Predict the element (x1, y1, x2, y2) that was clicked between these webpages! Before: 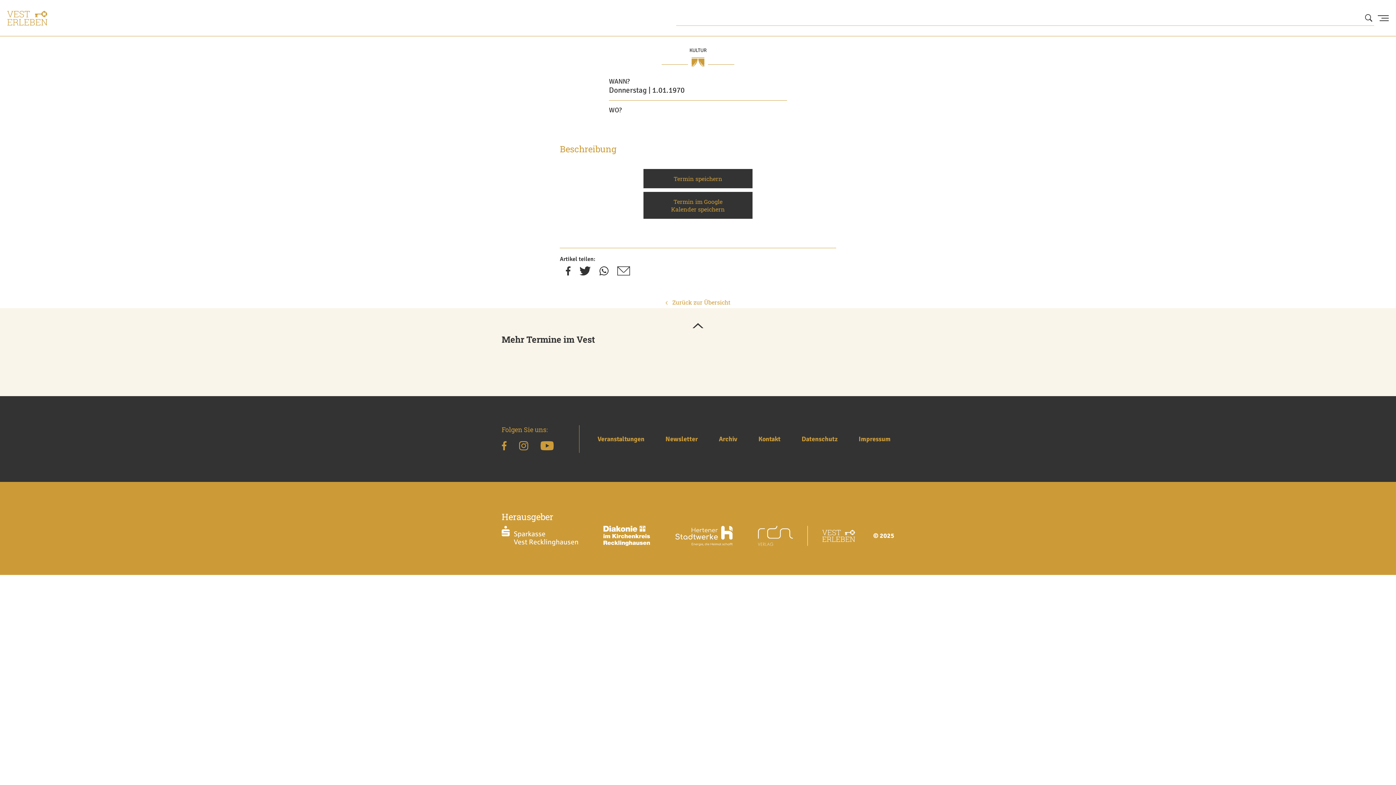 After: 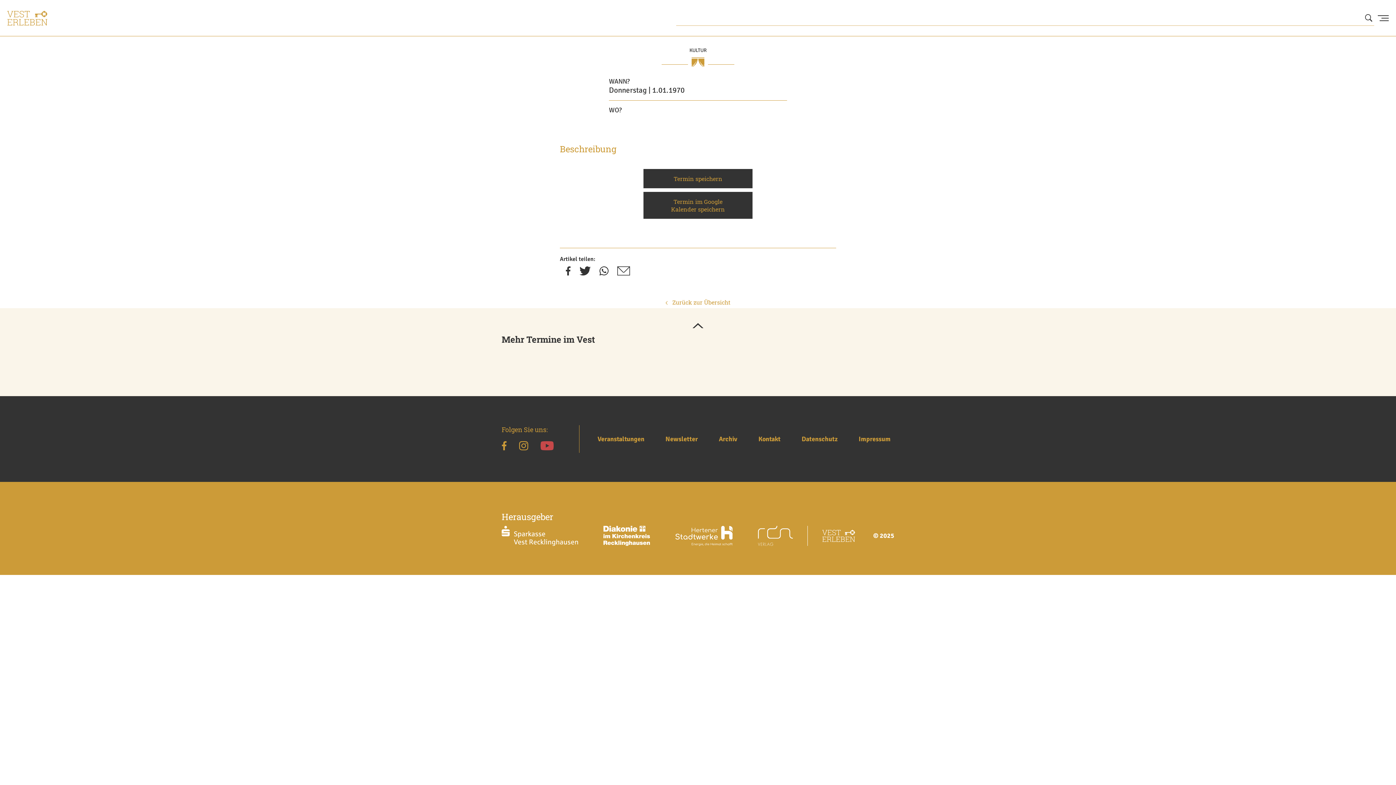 Action: bbox: (540, 441, 553, 453)